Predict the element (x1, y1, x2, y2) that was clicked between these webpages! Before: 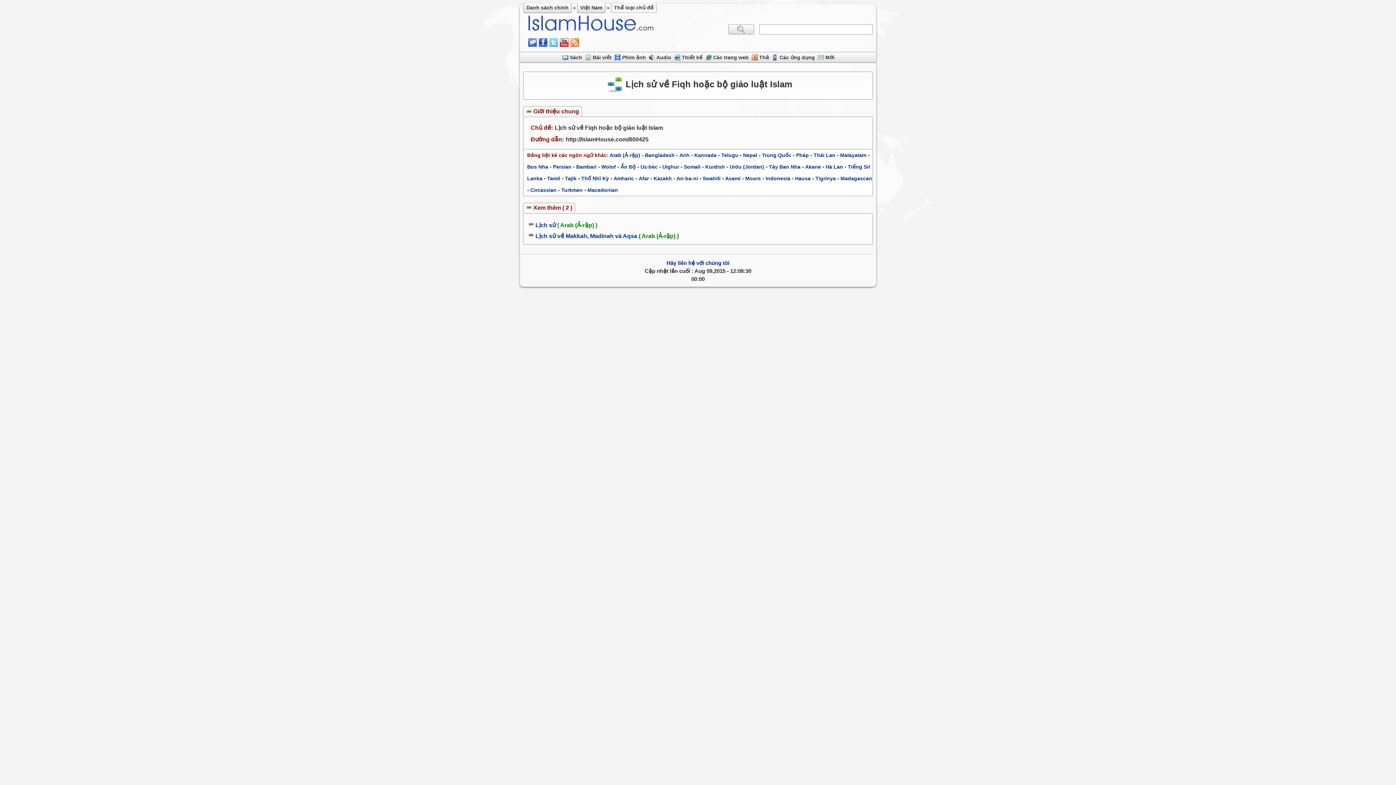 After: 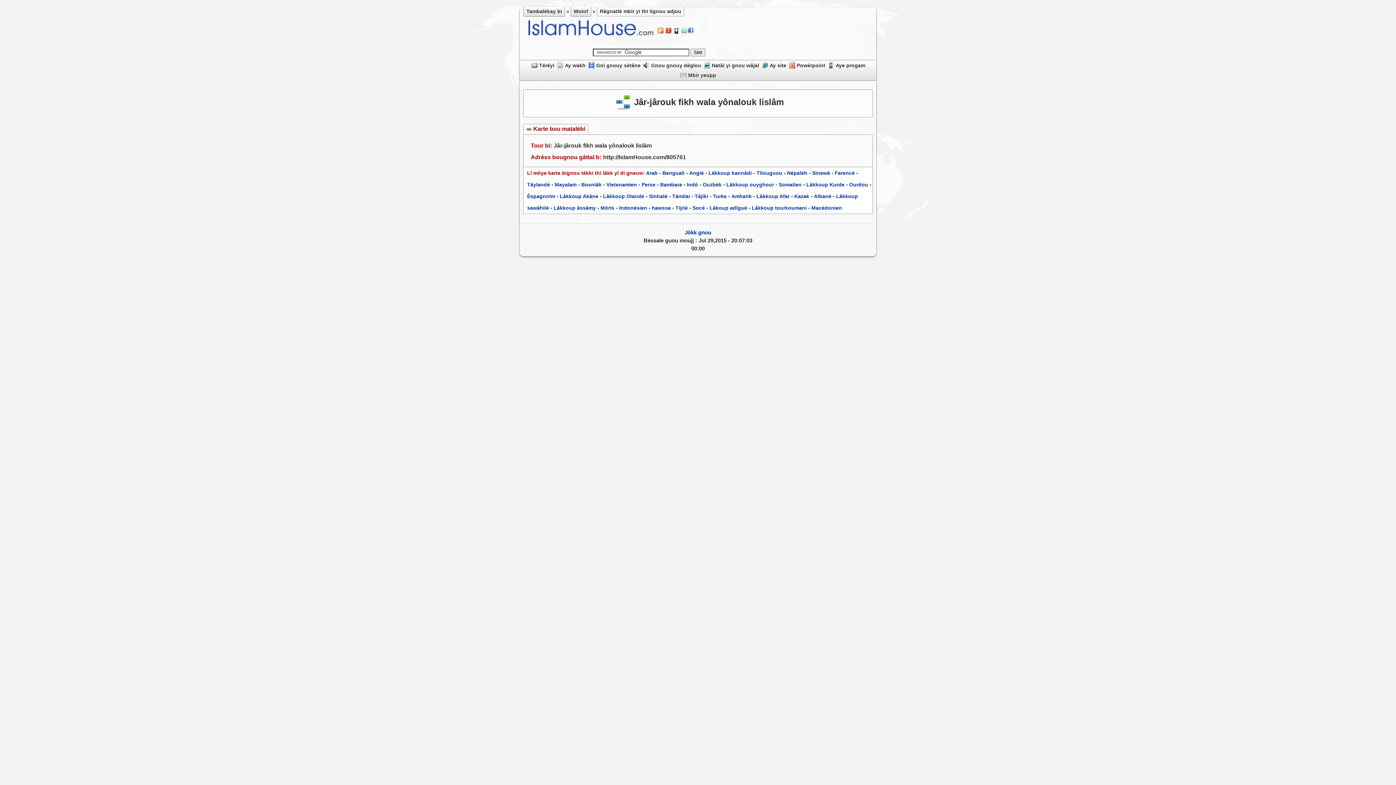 Action: bbox: (601, 164, 616, 169) label: Wolof